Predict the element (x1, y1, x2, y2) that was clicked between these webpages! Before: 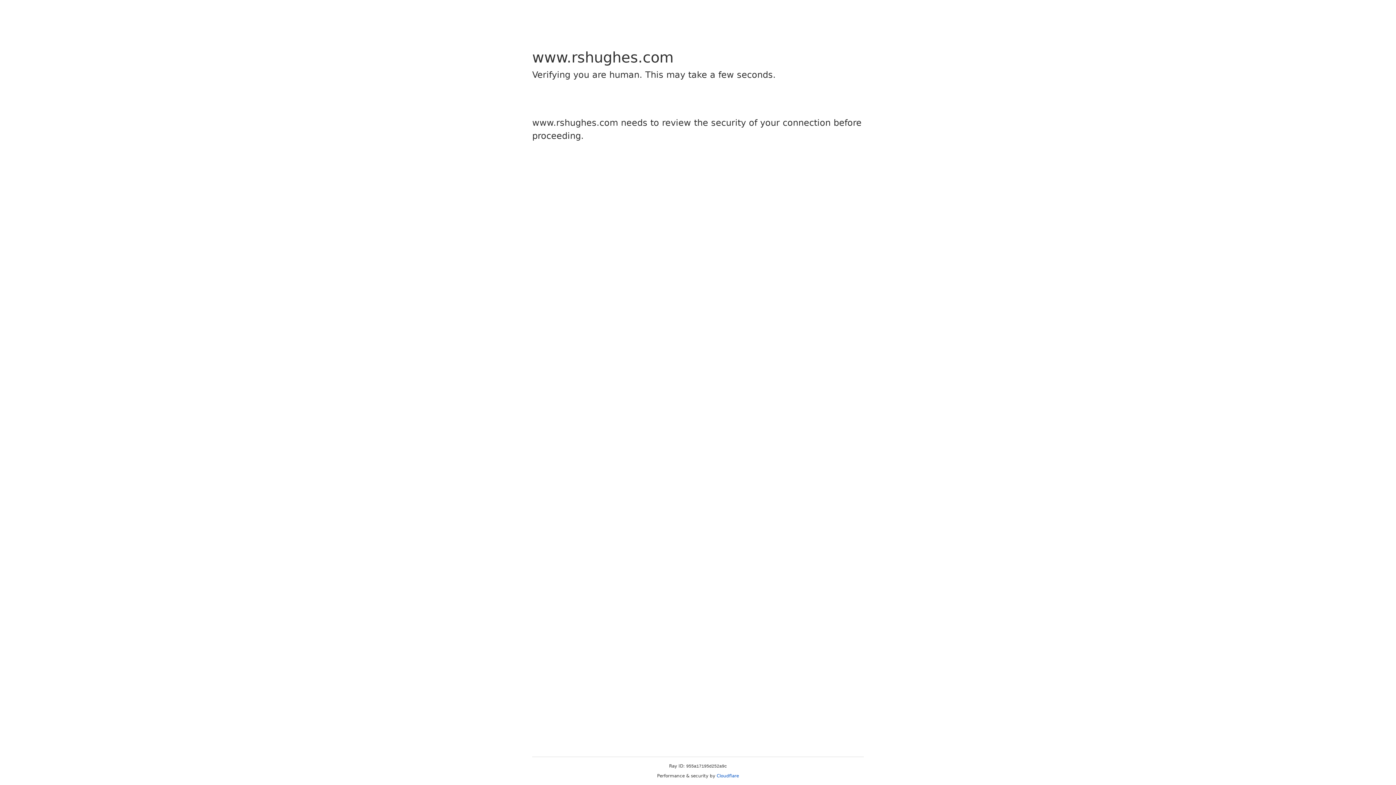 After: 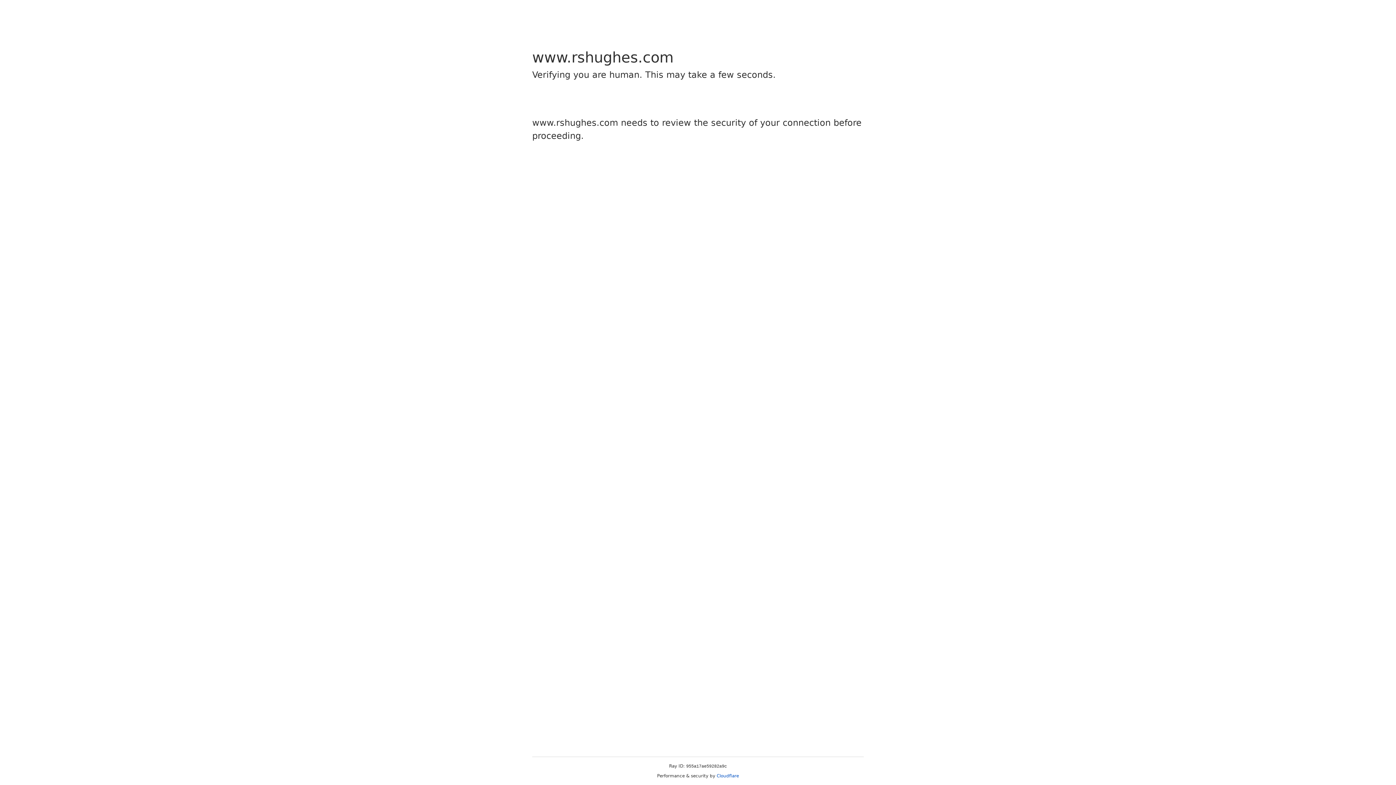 Action: label: Cloudflare bbox: (716, 773, 739, 778)